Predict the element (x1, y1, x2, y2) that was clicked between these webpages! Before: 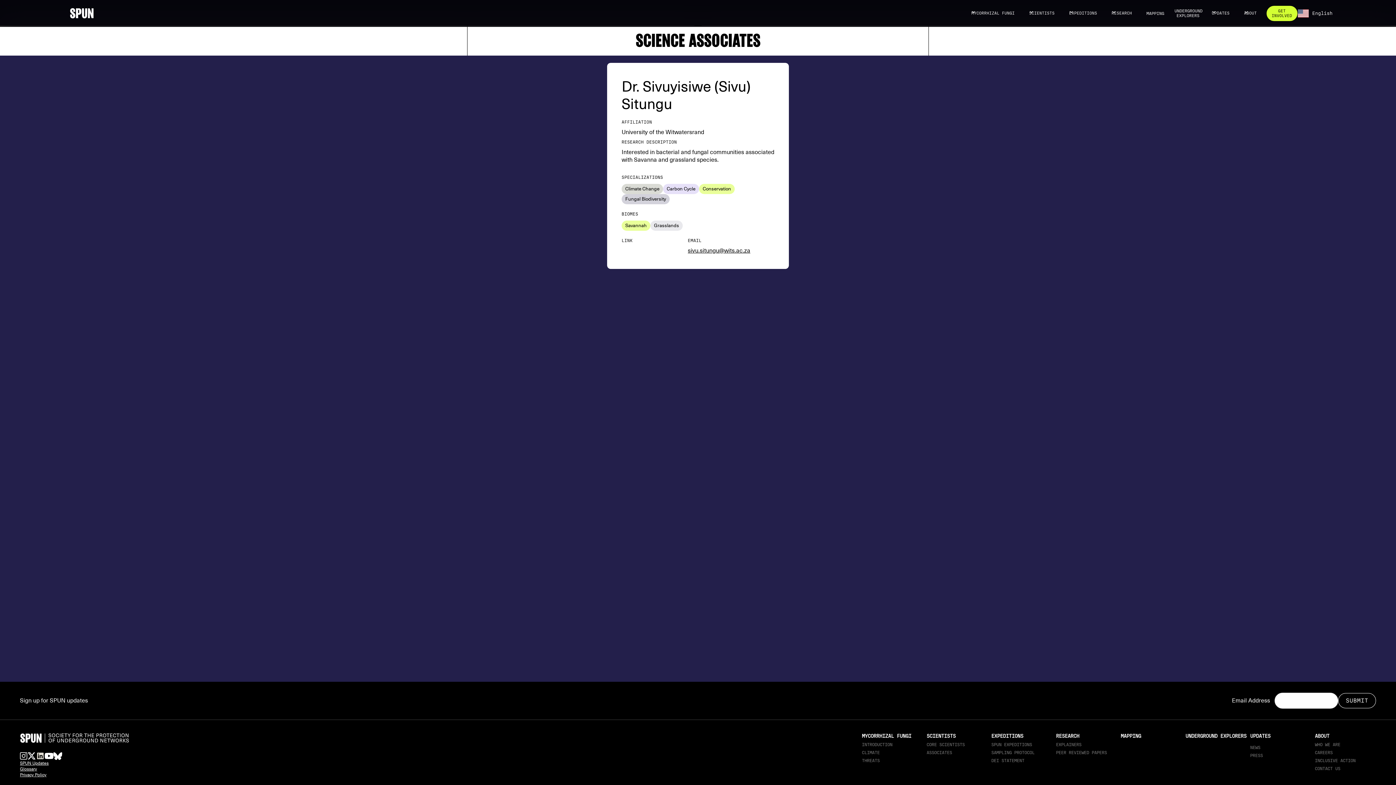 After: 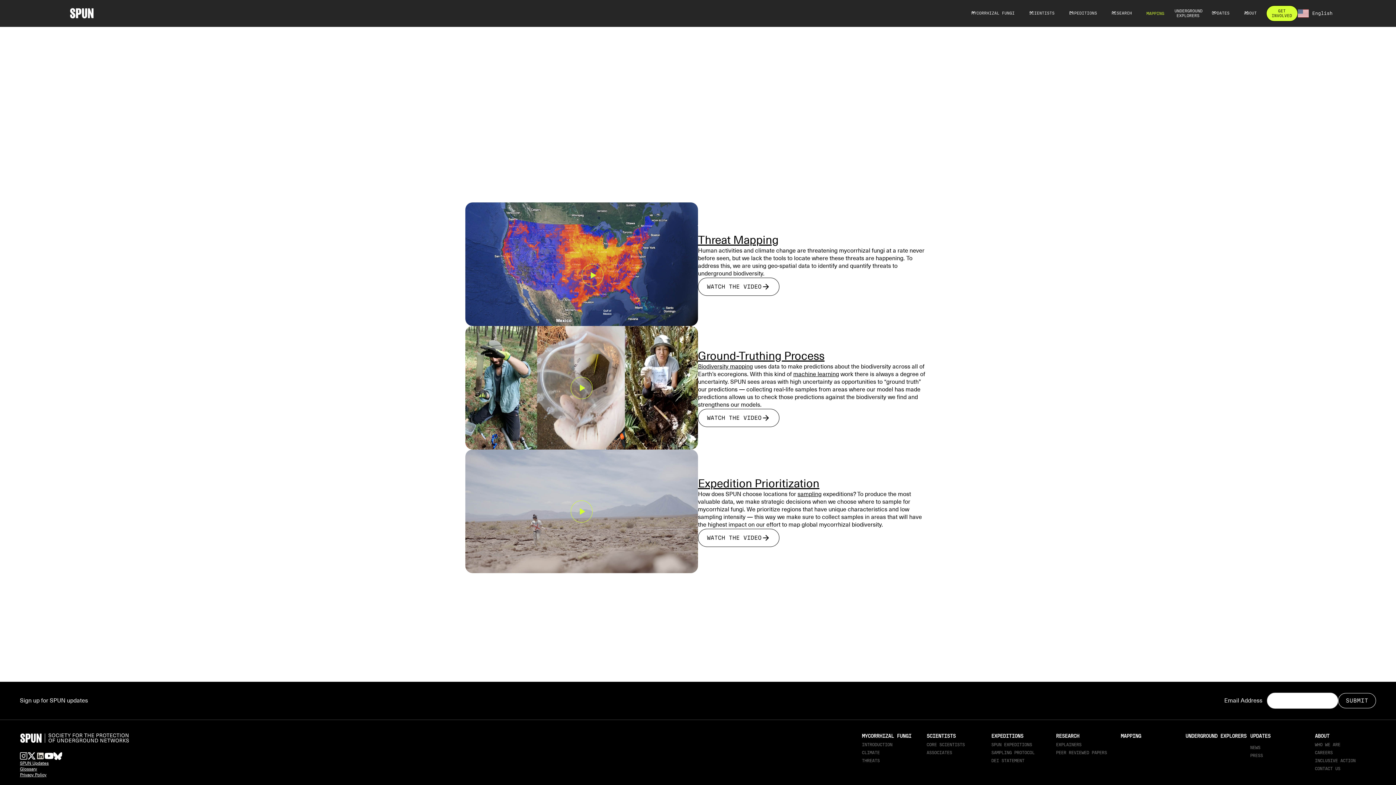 Action: bbox: (1121, 733, 1141, 742) label: MAPPING